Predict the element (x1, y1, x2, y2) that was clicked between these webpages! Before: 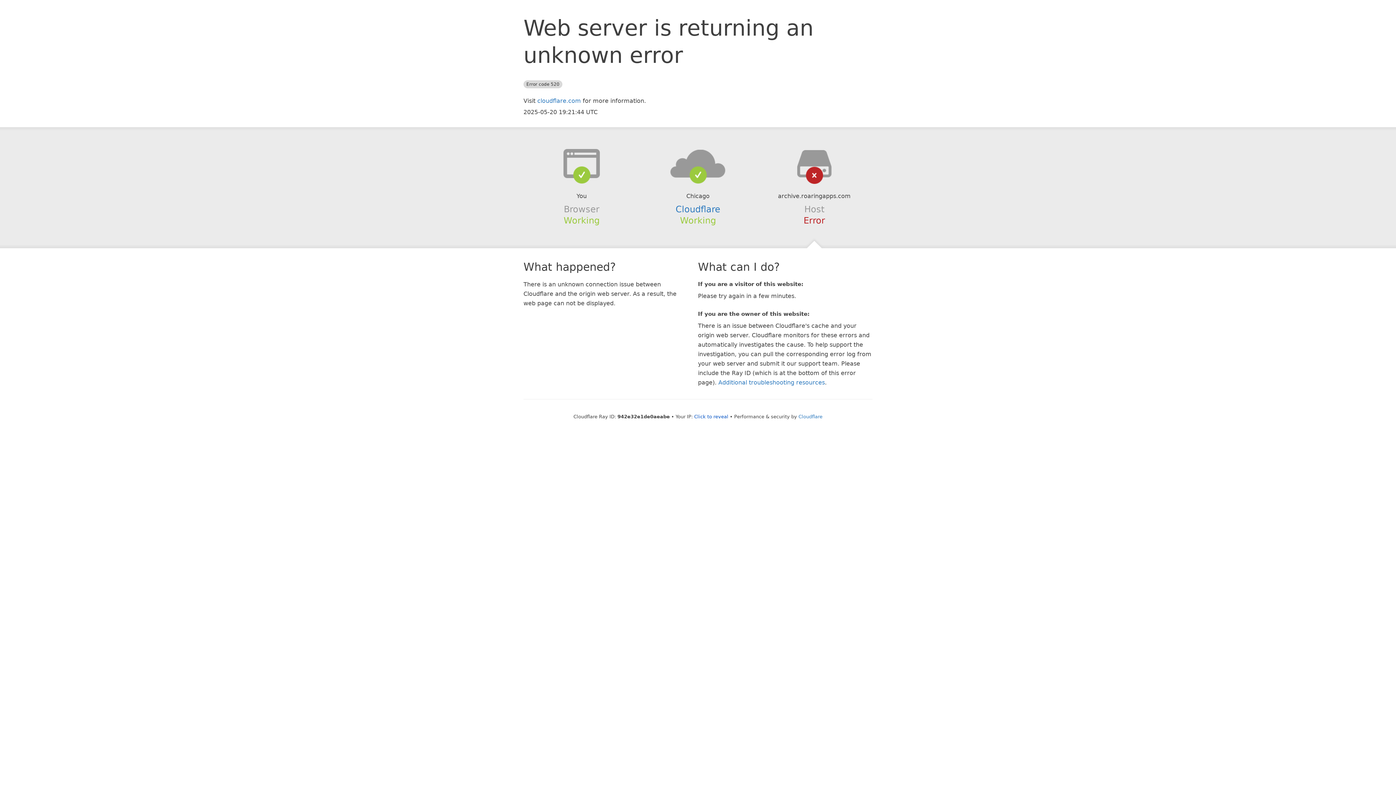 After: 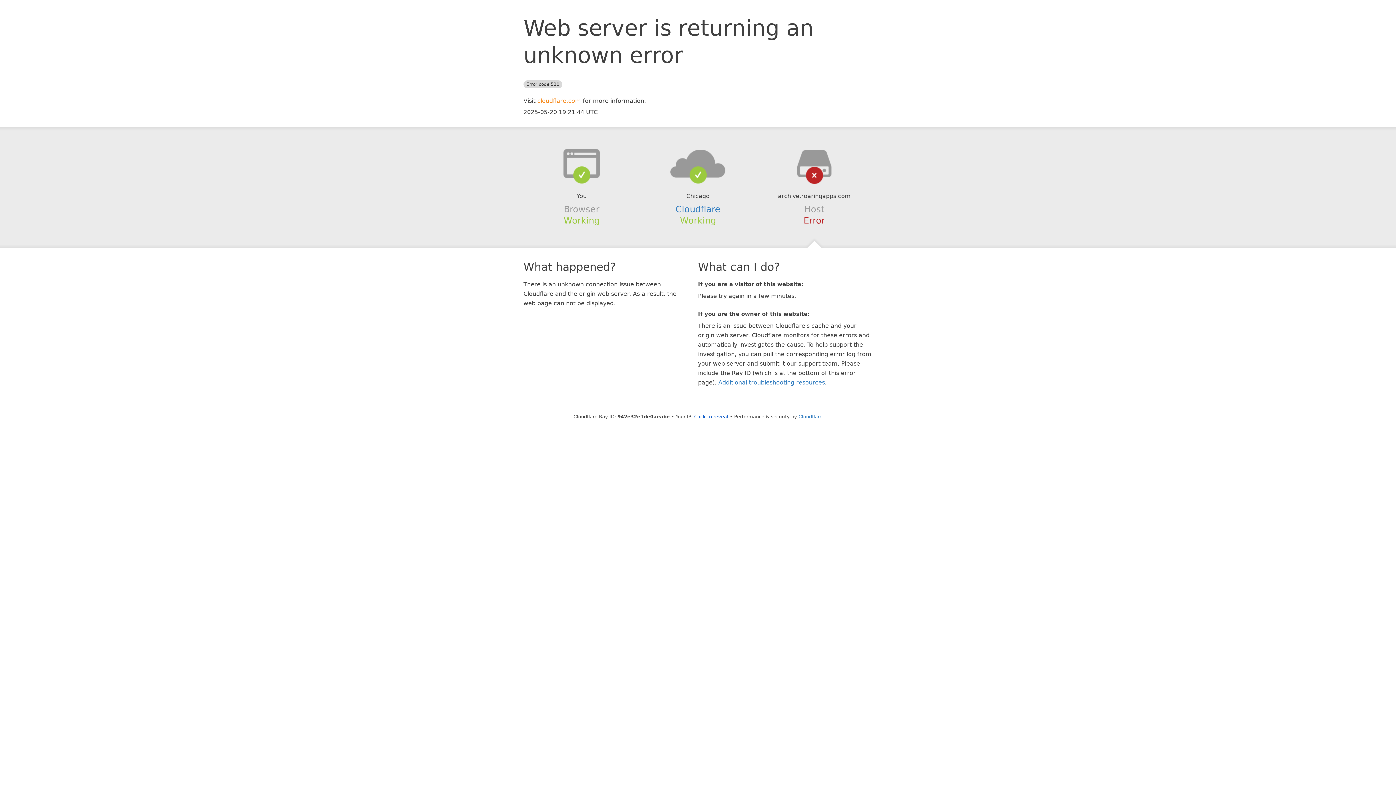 Action: label: cloudflare.com bbox: (537, 97, 581, 104)